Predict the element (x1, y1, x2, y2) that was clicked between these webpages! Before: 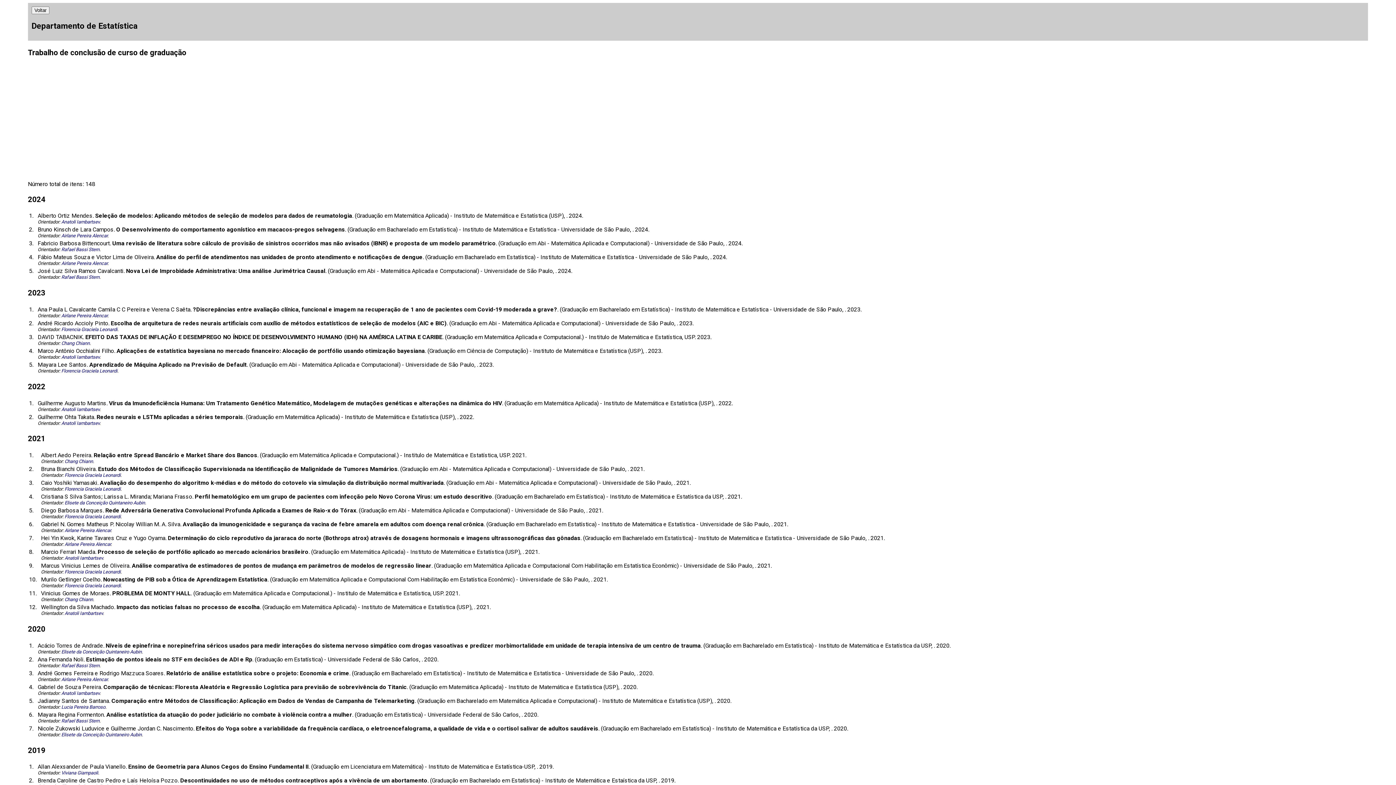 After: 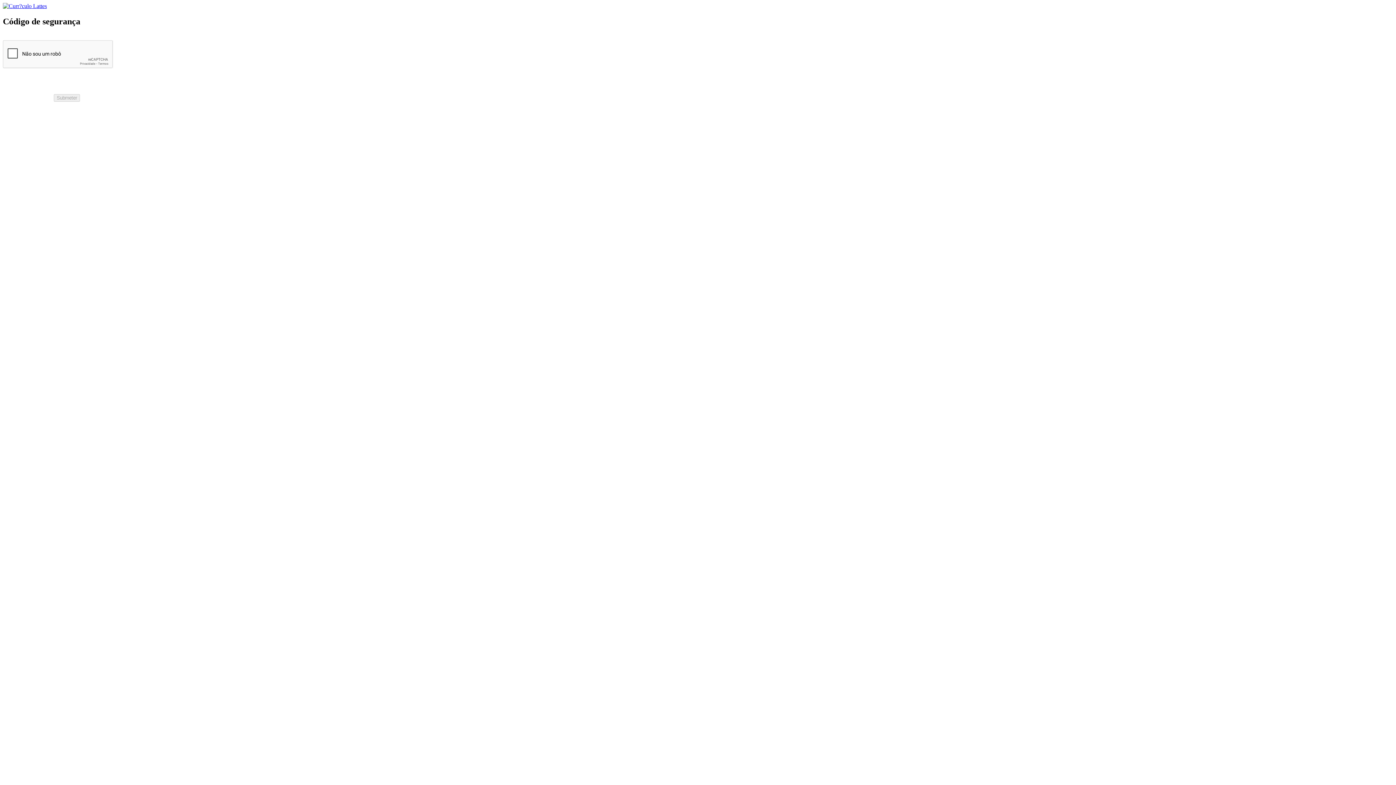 Action: bbox: (64, 500, 145, 505) label: Elisete da Conceição Quintaneiro Aubin